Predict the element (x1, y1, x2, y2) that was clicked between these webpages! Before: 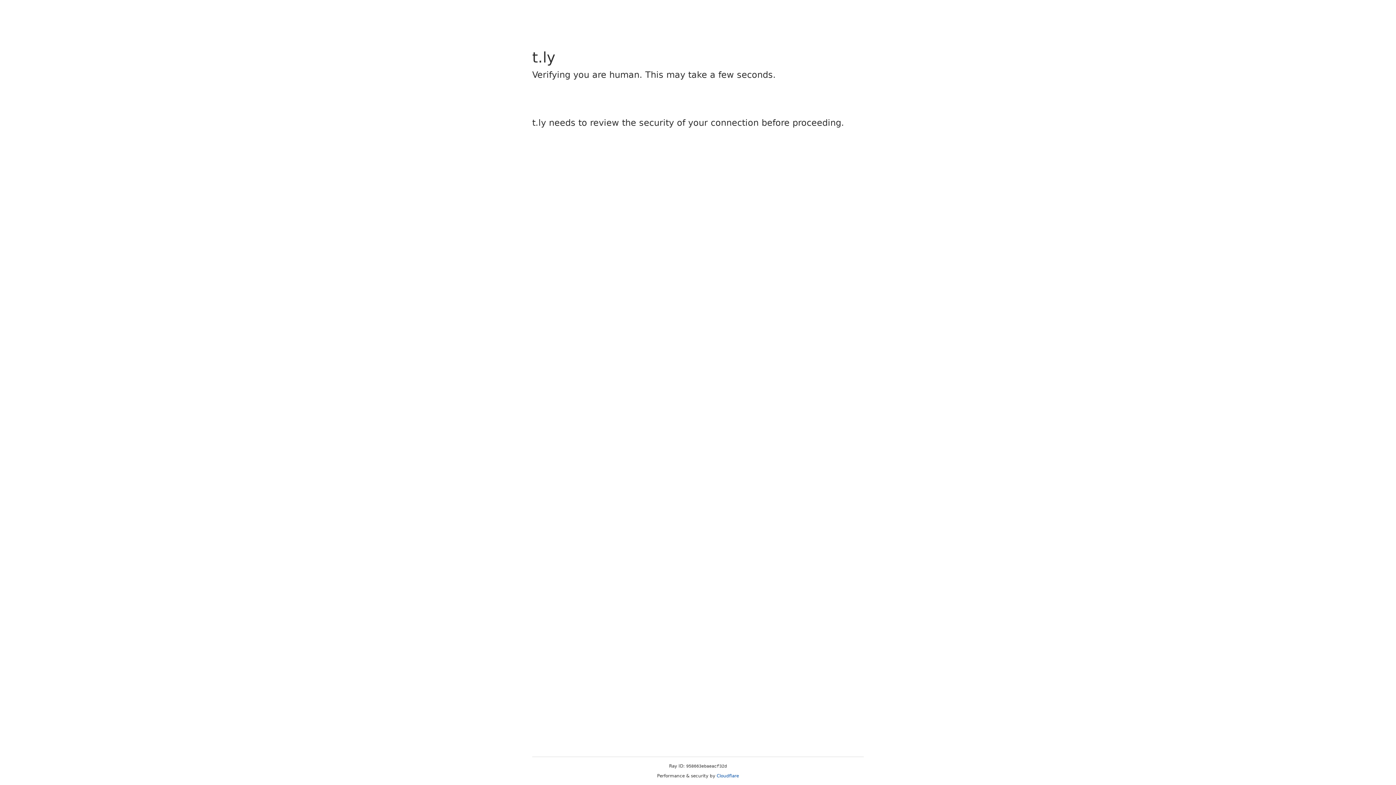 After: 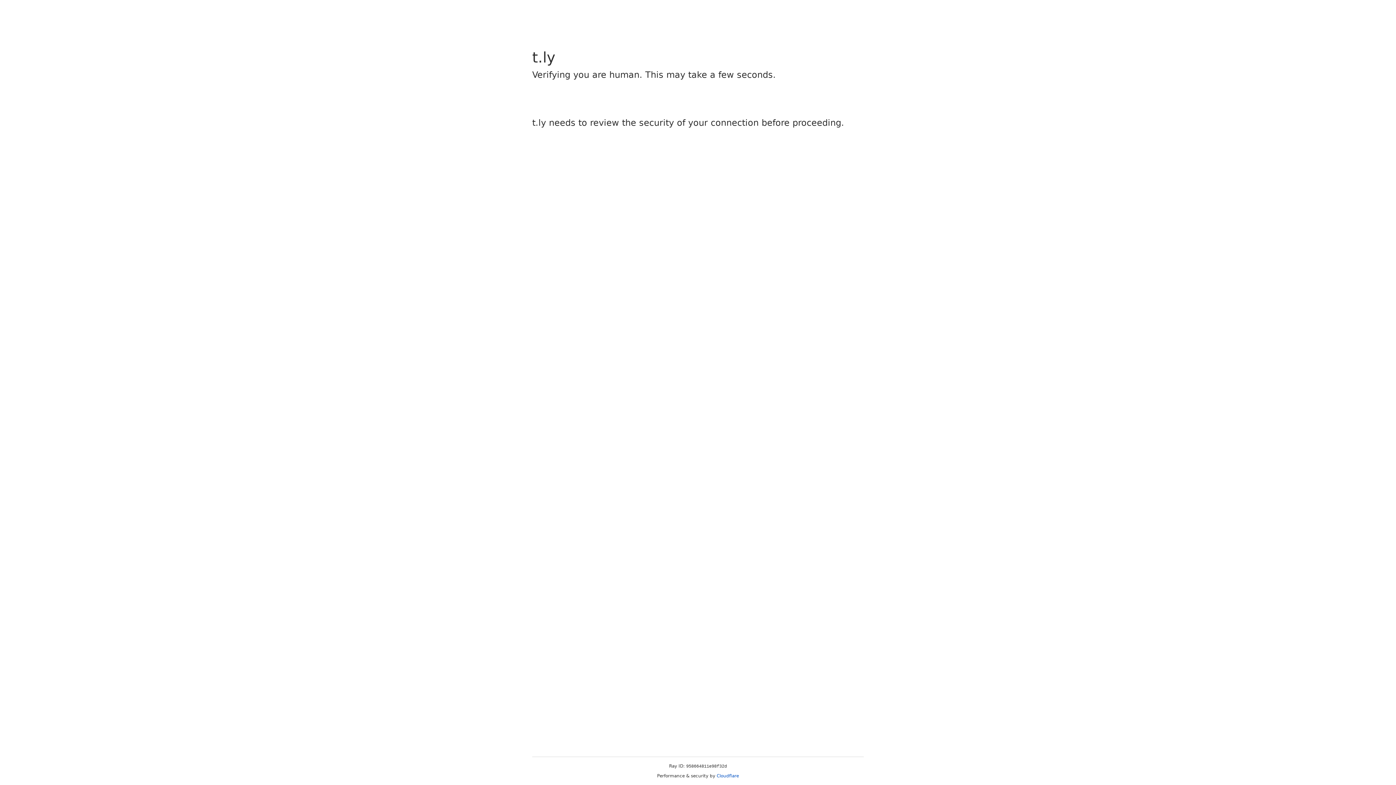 Action: label: Cloudflare bbox: (716, 773, 739, 778)